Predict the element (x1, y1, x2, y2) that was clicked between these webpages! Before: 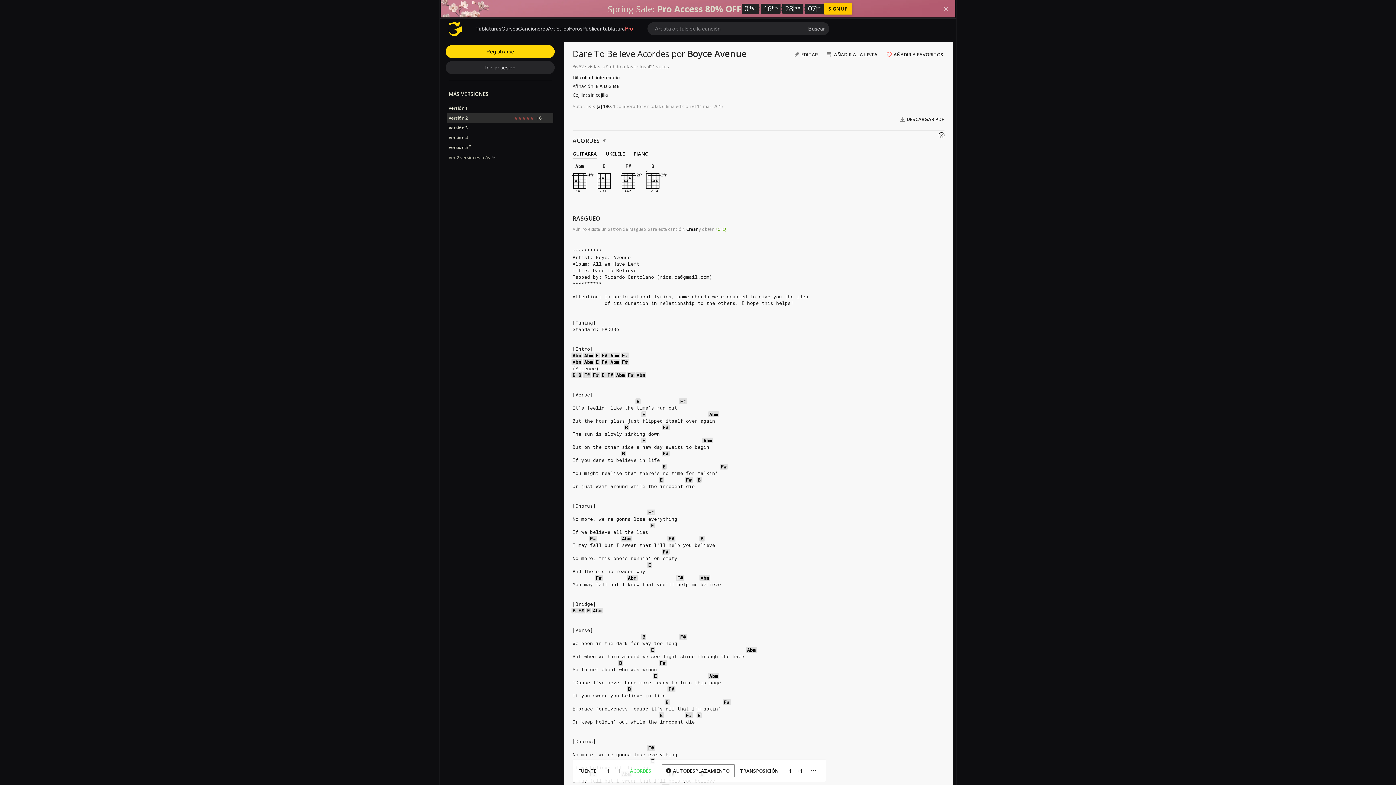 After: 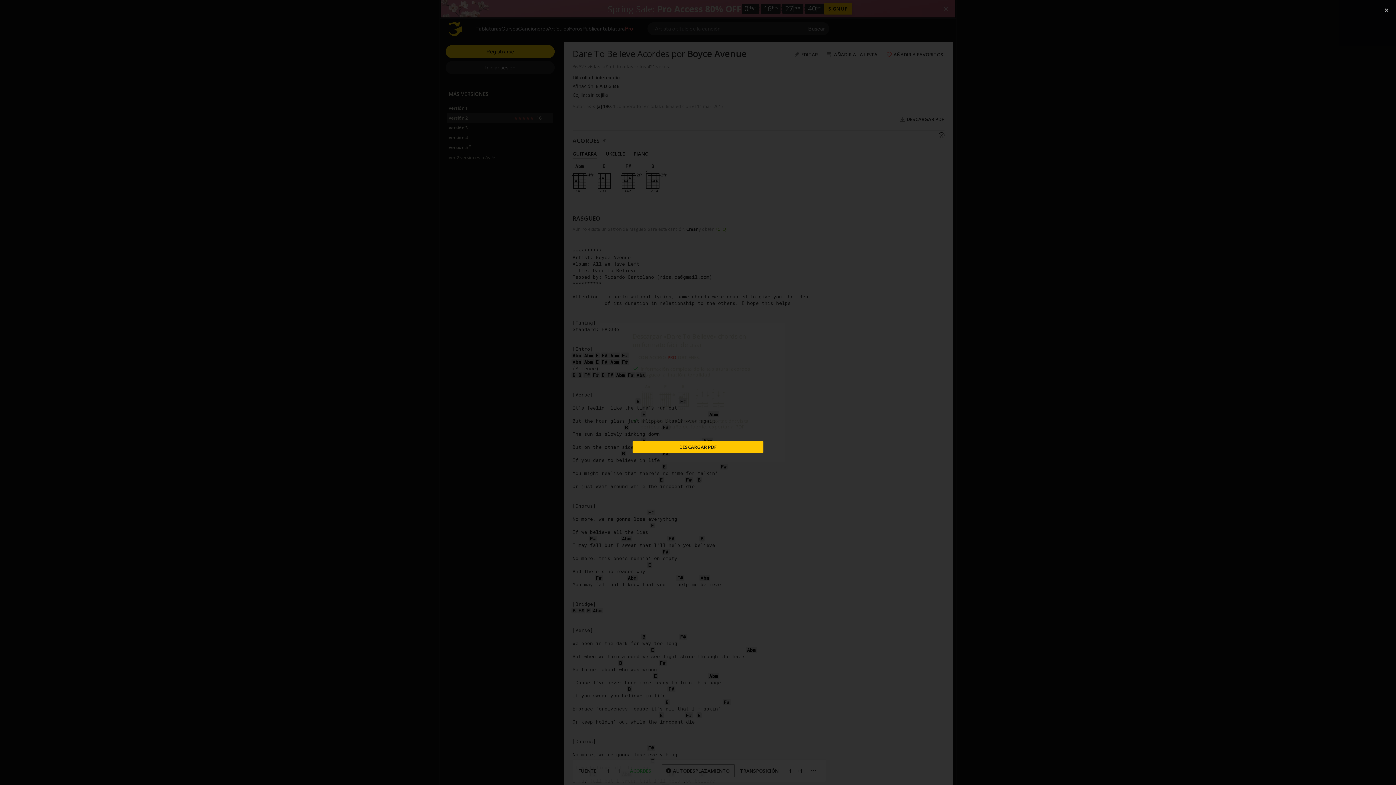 Action: label: DESCARGAR PDF bbox: (896, 112, 949, 125)